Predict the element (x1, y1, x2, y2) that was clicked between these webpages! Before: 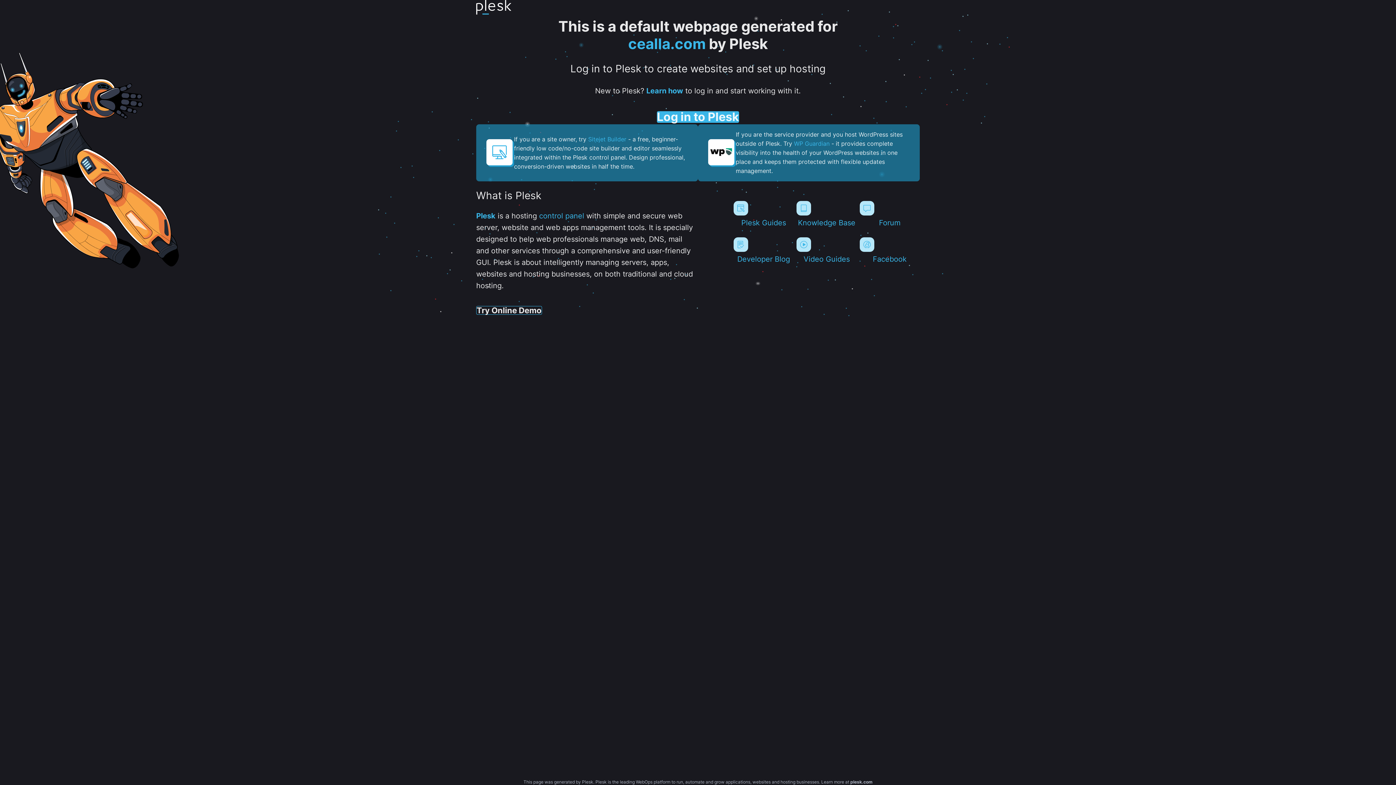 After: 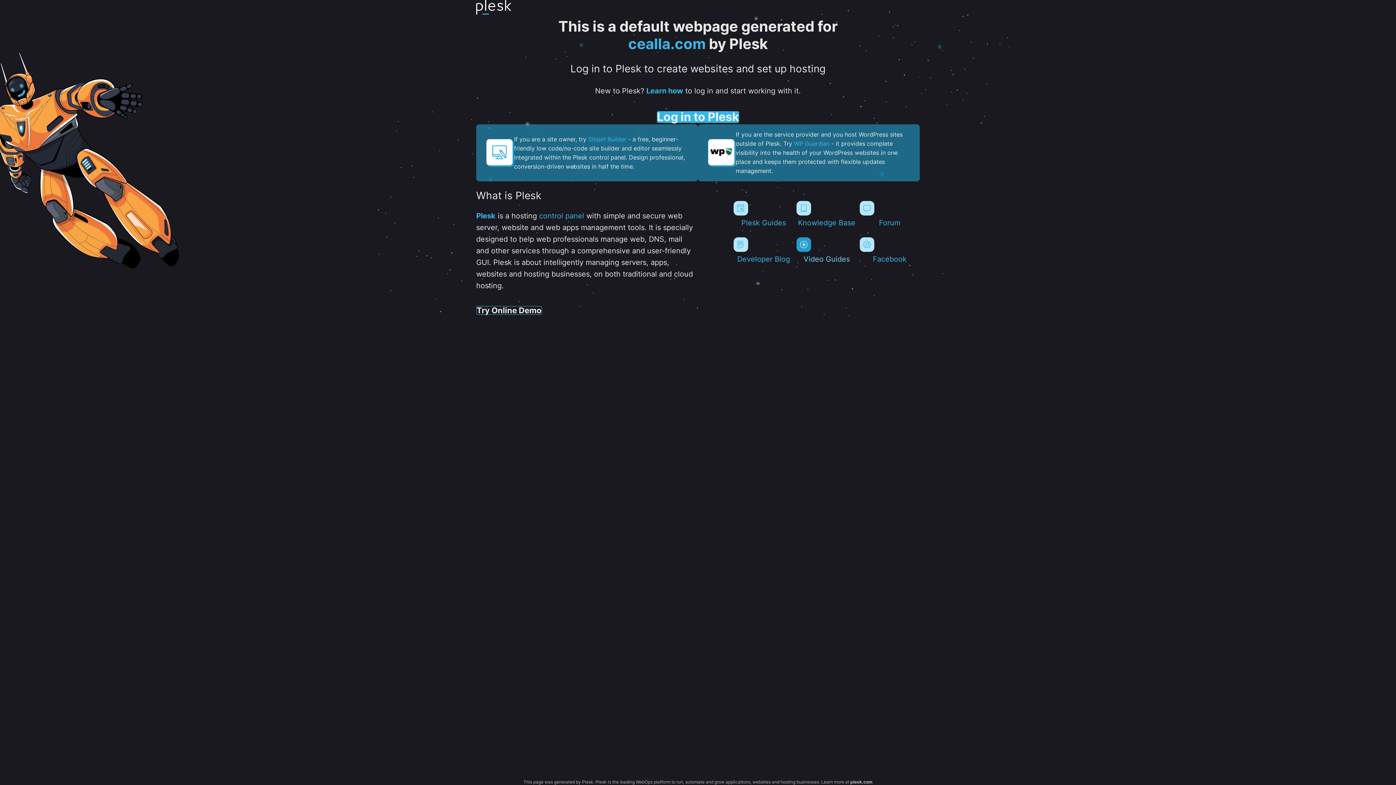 Action: label: Video Guides bbox: (796, 237, 856, 263)